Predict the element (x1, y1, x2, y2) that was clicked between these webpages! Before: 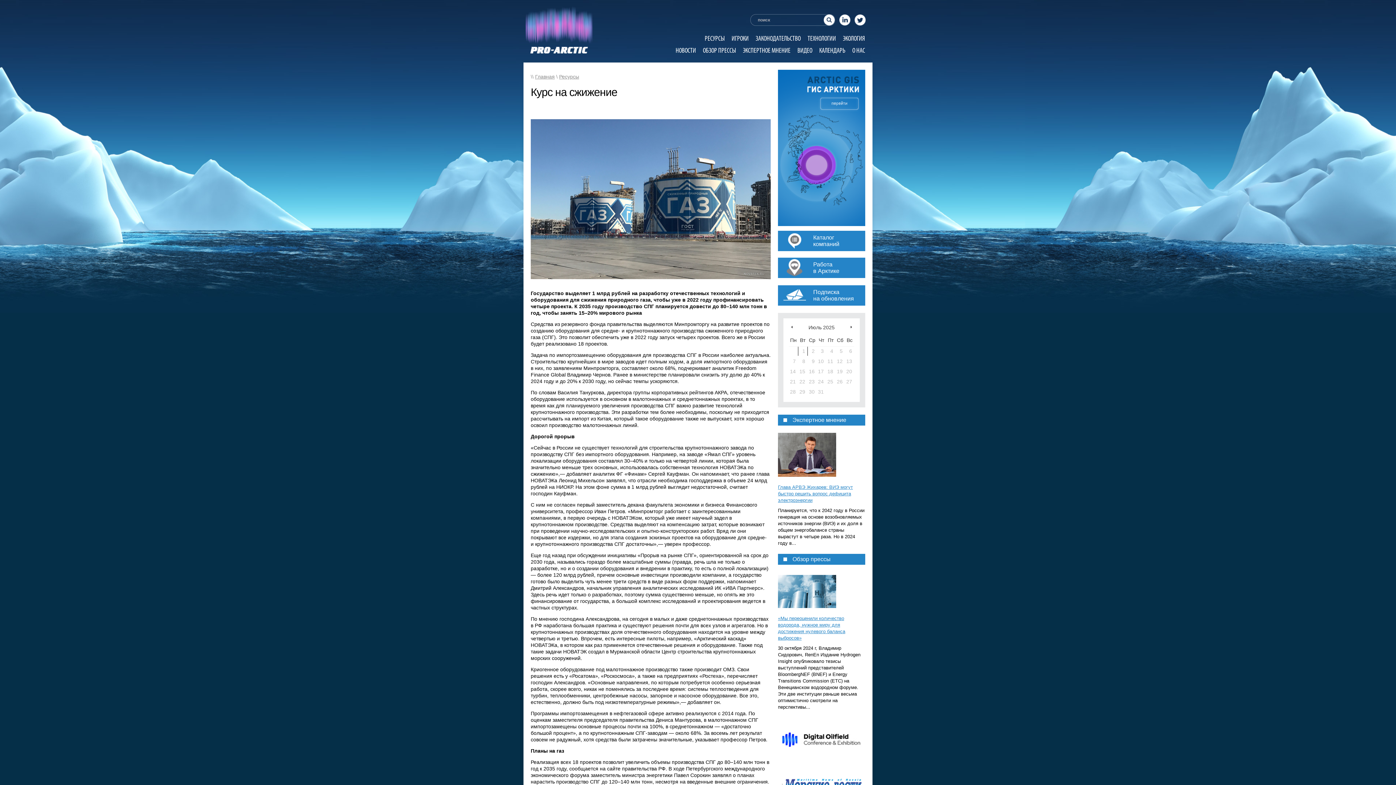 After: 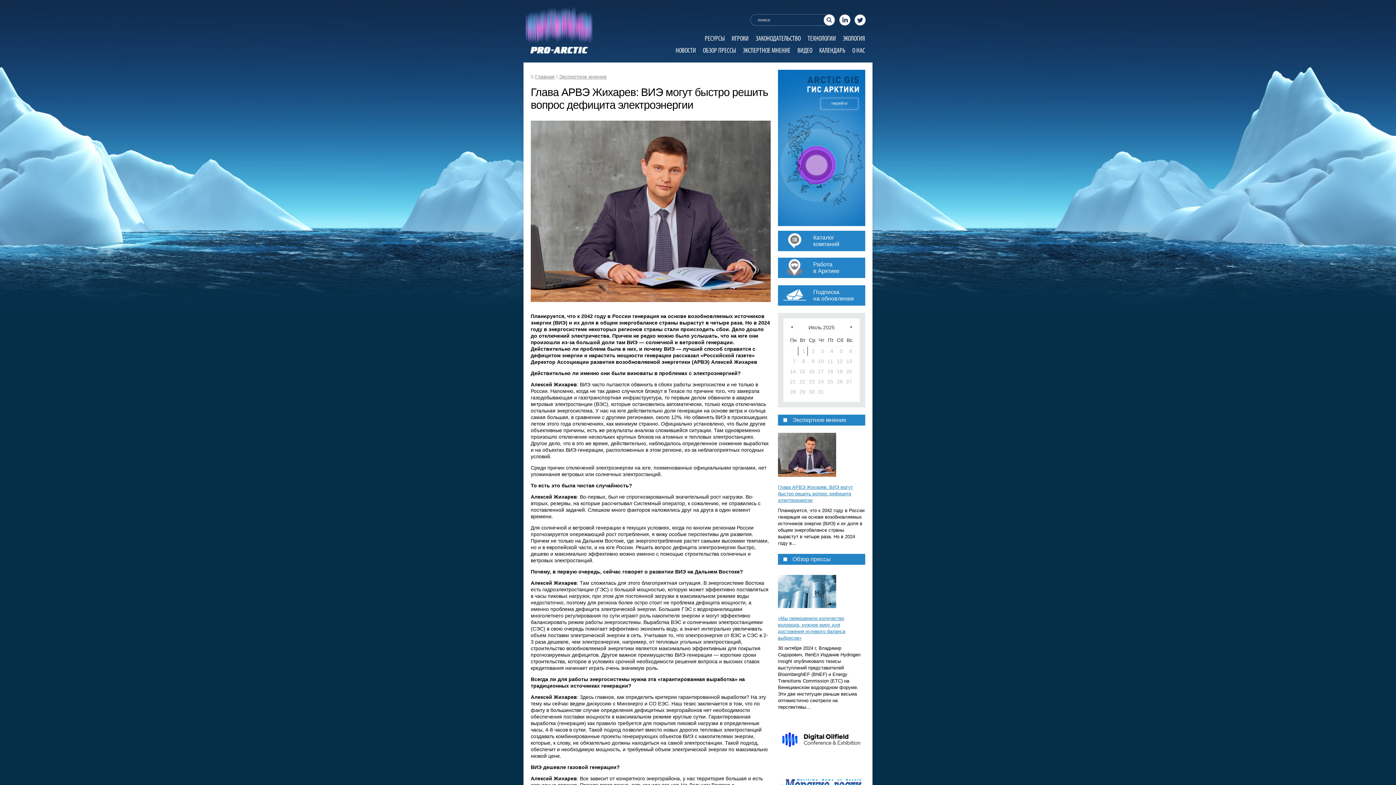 Action: label: Глава АРВЭ Жихарев: ВИЭ могут быстро решить вопрос дефицита электроэнергии bbox: (778, 484, 853, 503)